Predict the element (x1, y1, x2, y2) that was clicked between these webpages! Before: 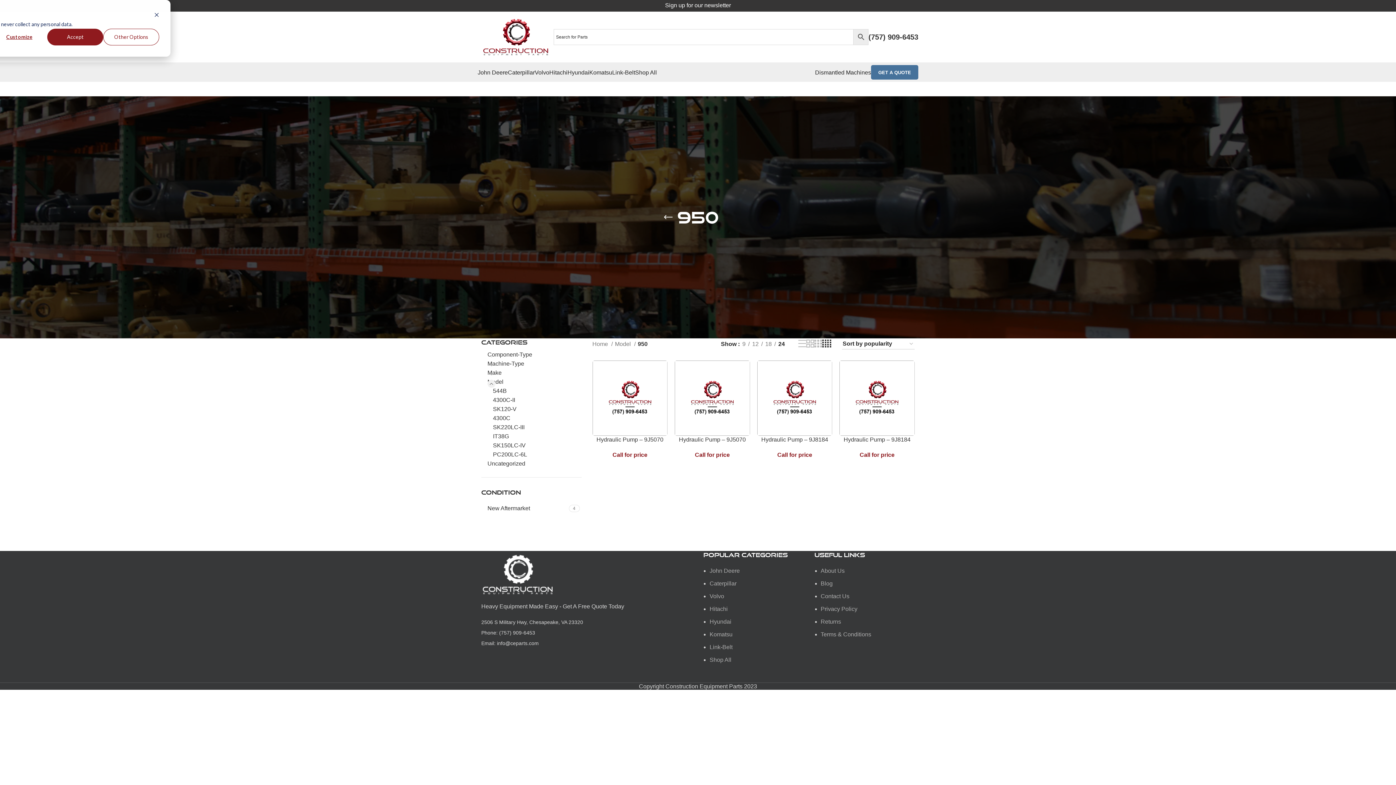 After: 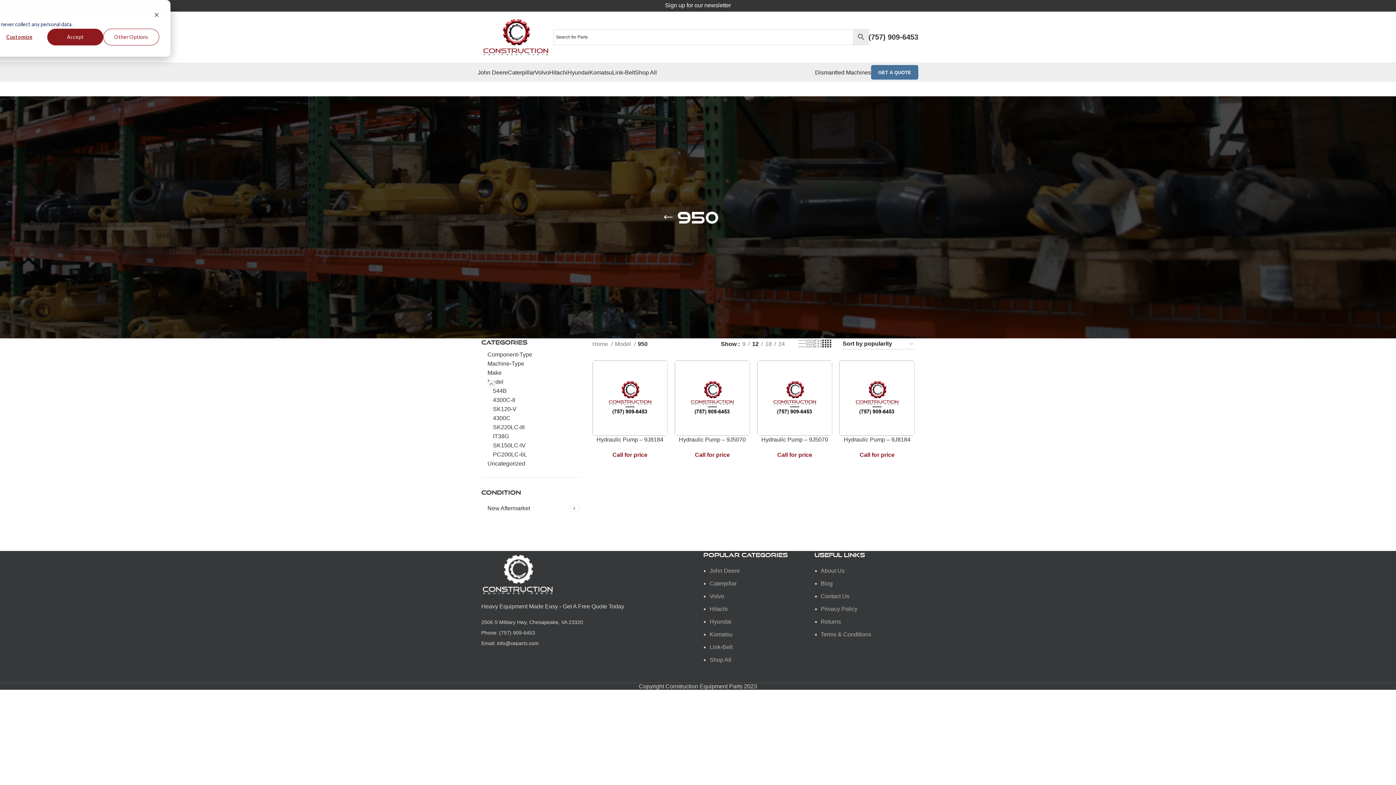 Action: bbox: (749, 339, 761, 348) label: 12